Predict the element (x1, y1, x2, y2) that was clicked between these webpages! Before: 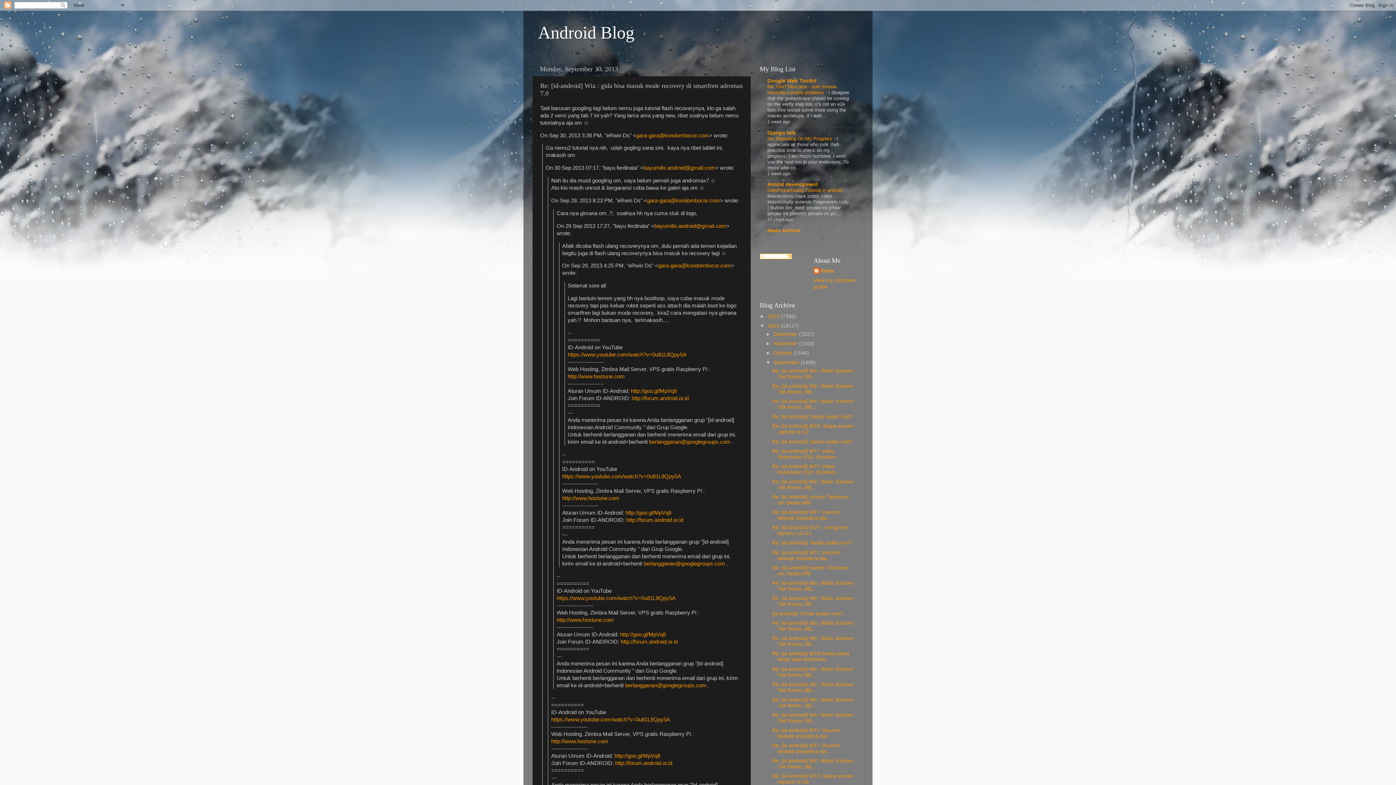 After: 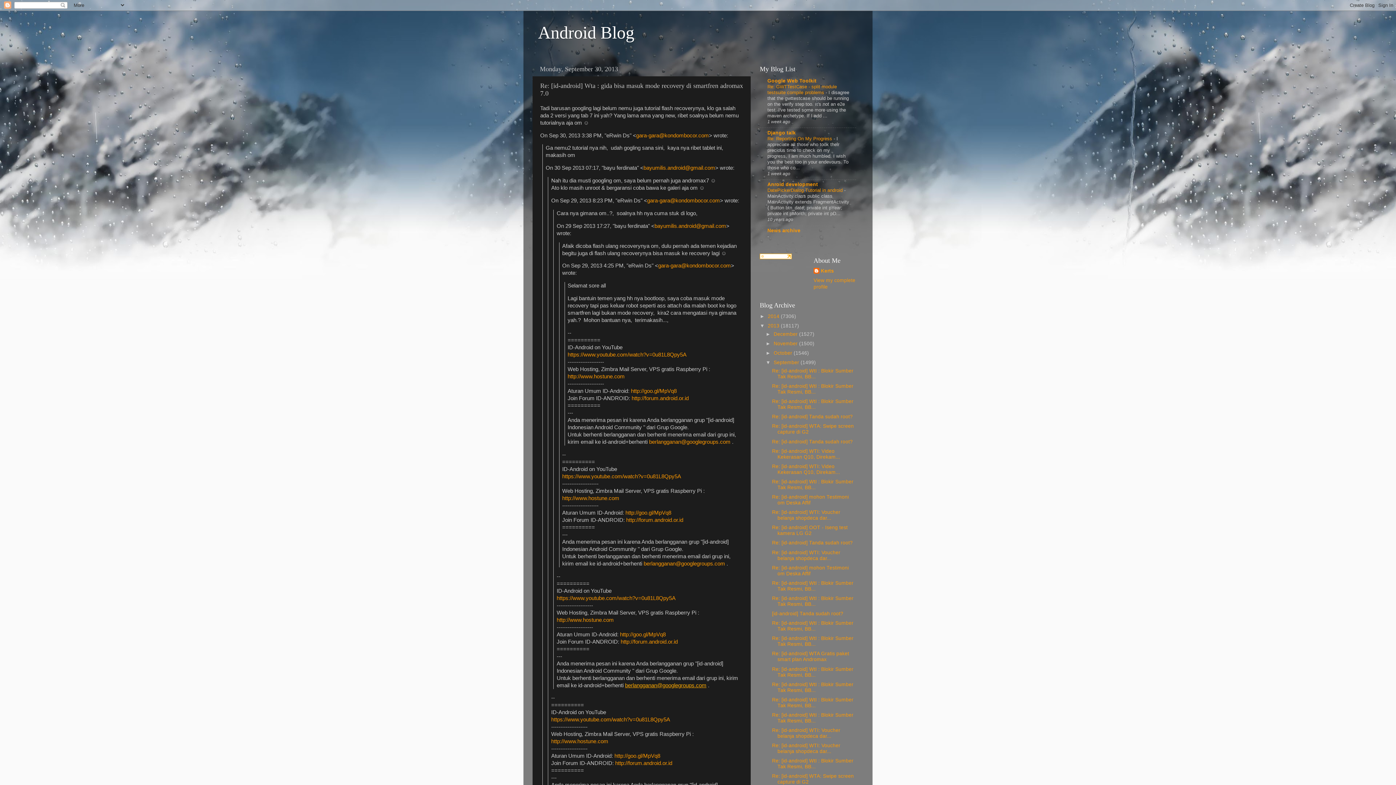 Action: label: berlangganan@googlegroups.com bbox: (625, 682, 706, 688)